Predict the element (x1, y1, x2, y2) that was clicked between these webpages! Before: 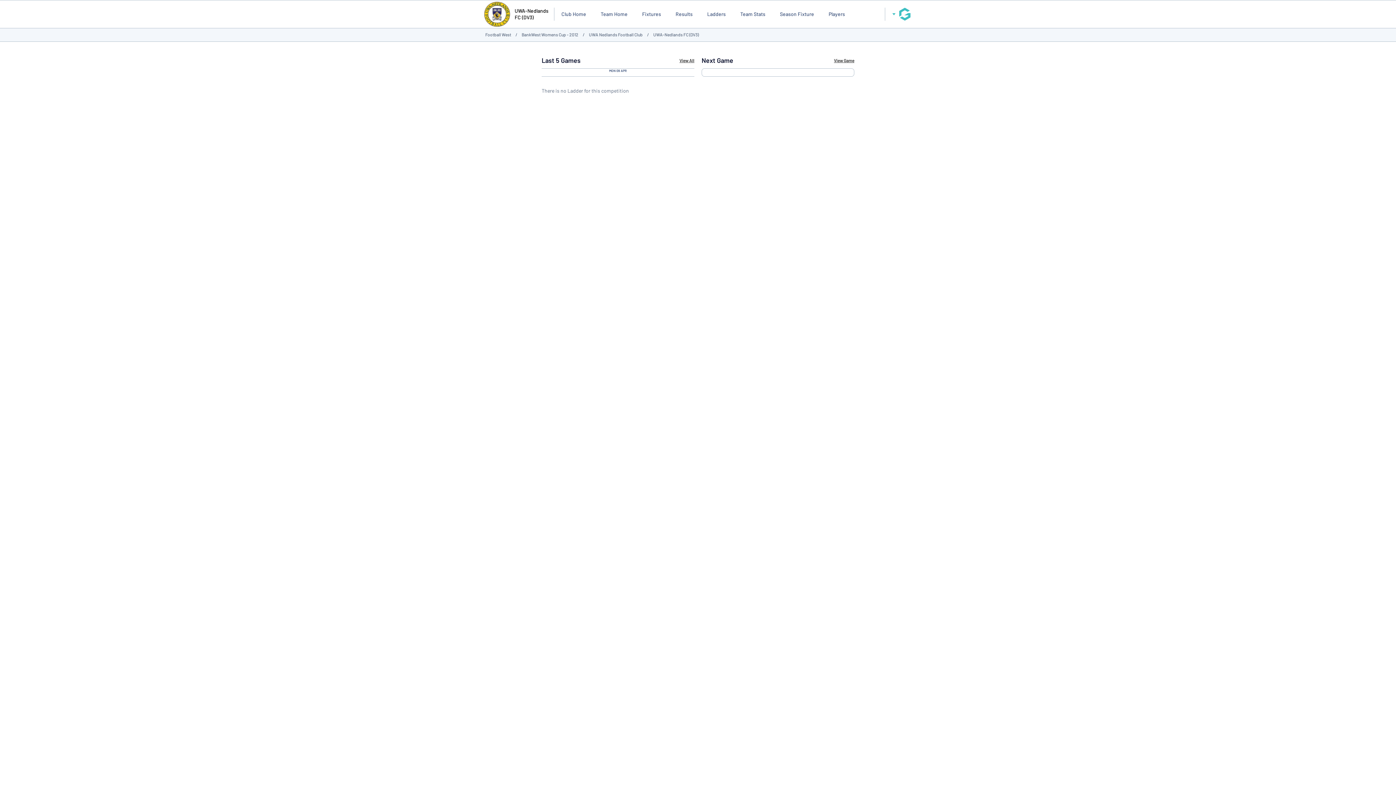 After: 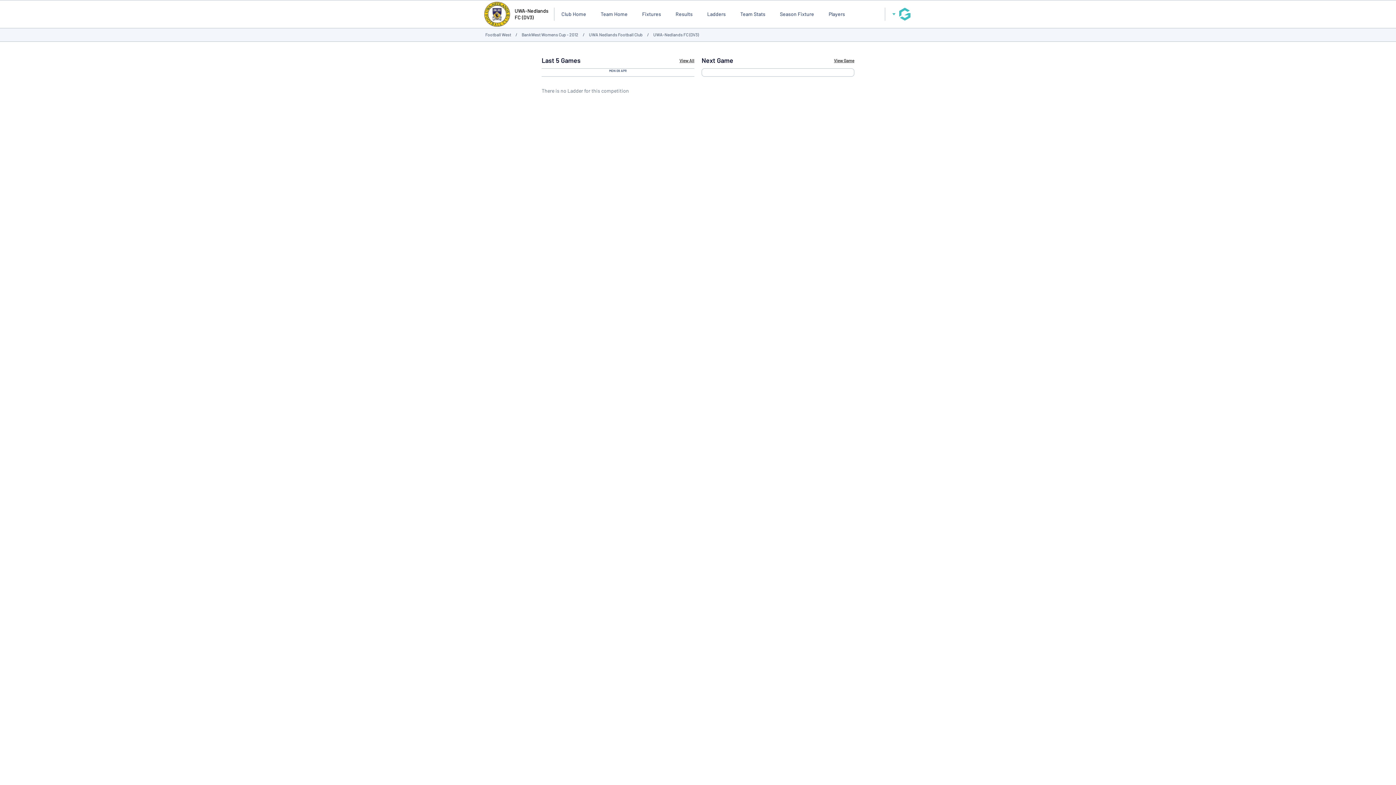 Action: bbox: (834, 57, 854, 63) label: View Game